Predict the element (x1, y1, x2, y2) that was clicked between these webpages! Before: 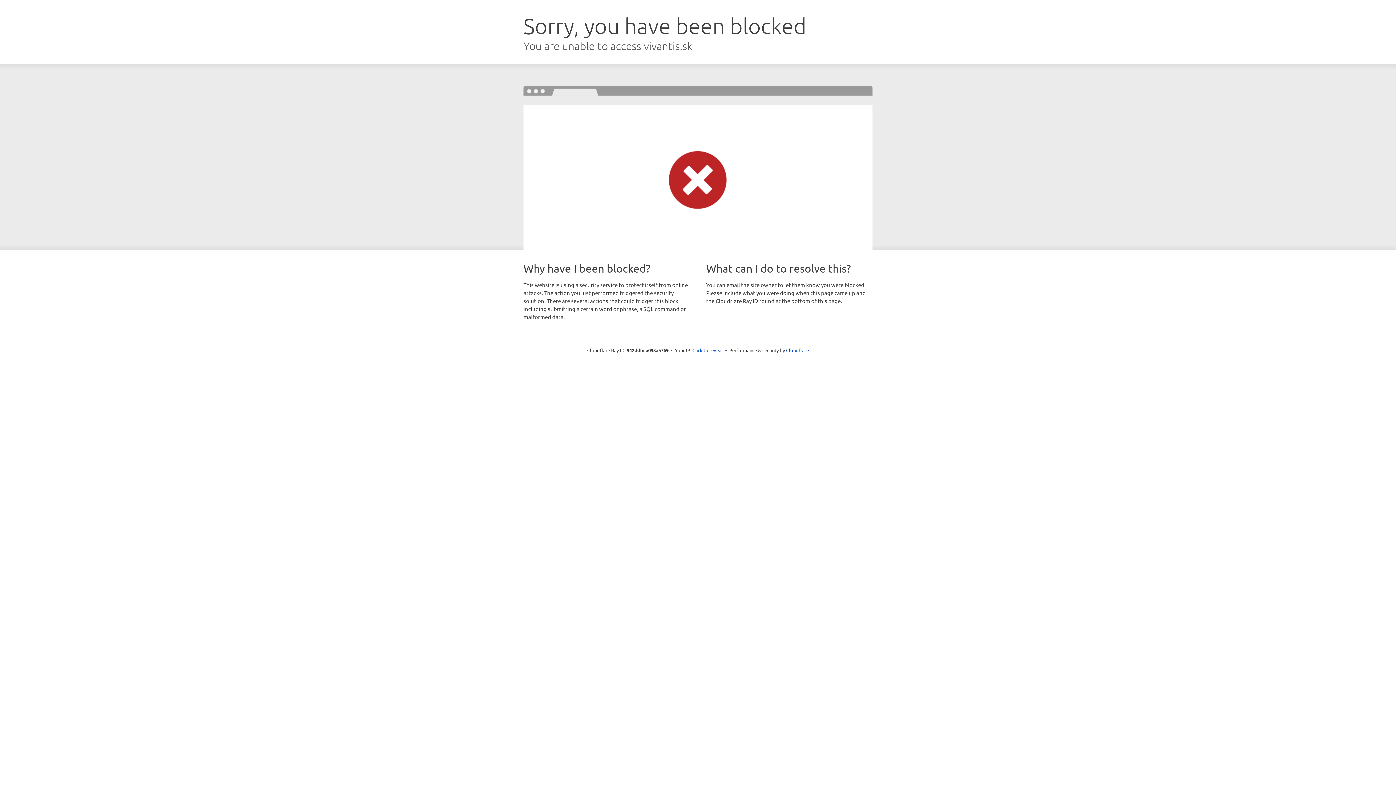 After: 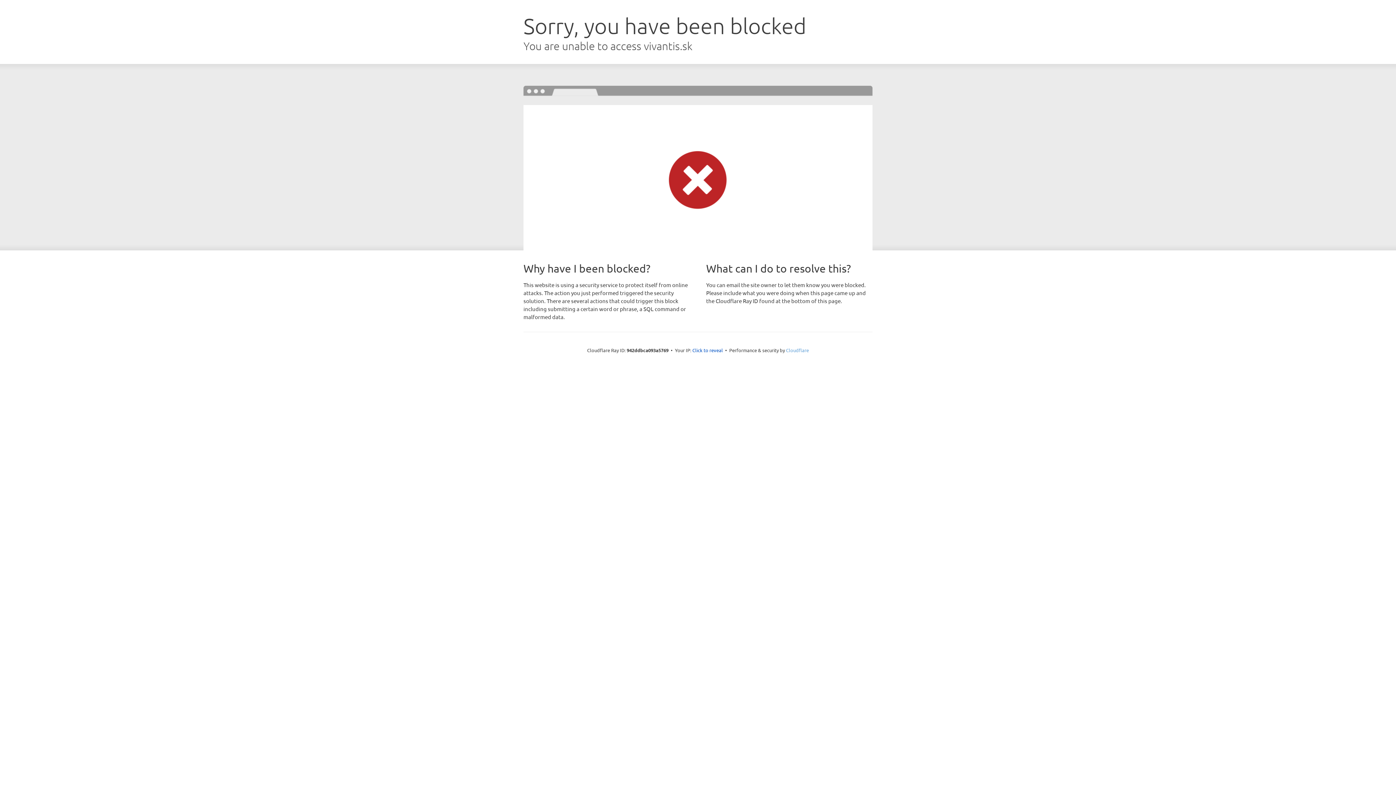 Action: bbox: (786, 347, 809, 353) label: Cloudflare